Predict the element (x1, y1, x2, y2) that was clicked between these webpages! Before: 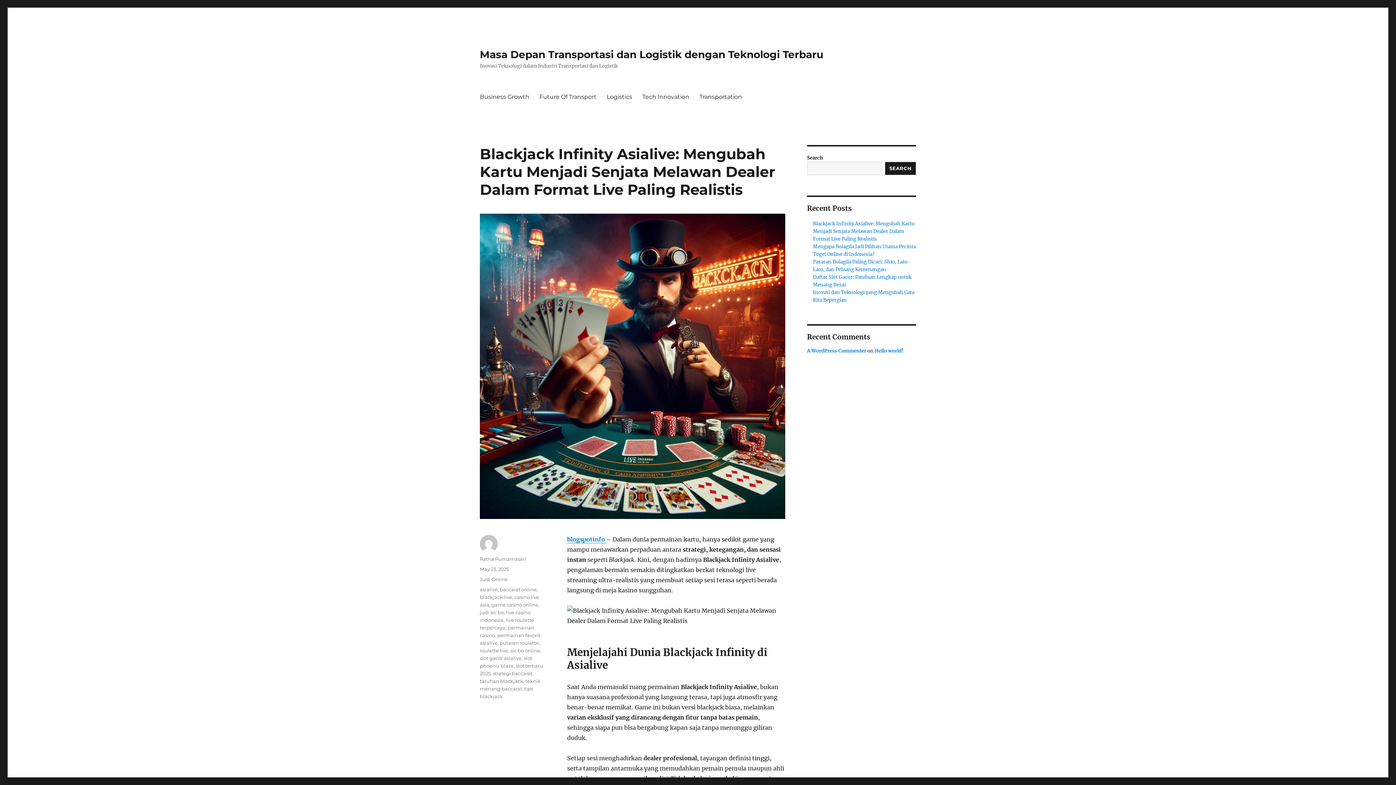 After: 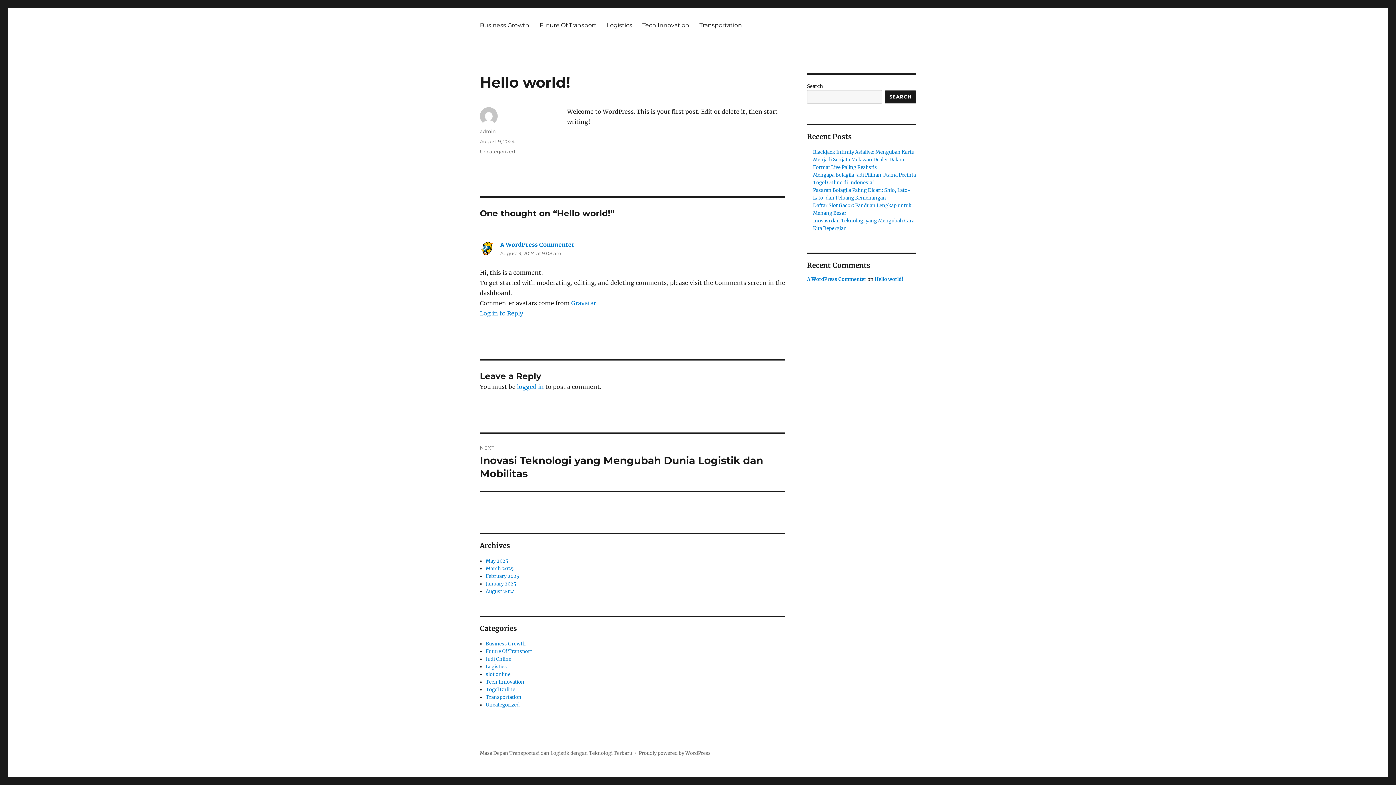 Action: label: Hello world! bbox: (874, 348, 903, 354)